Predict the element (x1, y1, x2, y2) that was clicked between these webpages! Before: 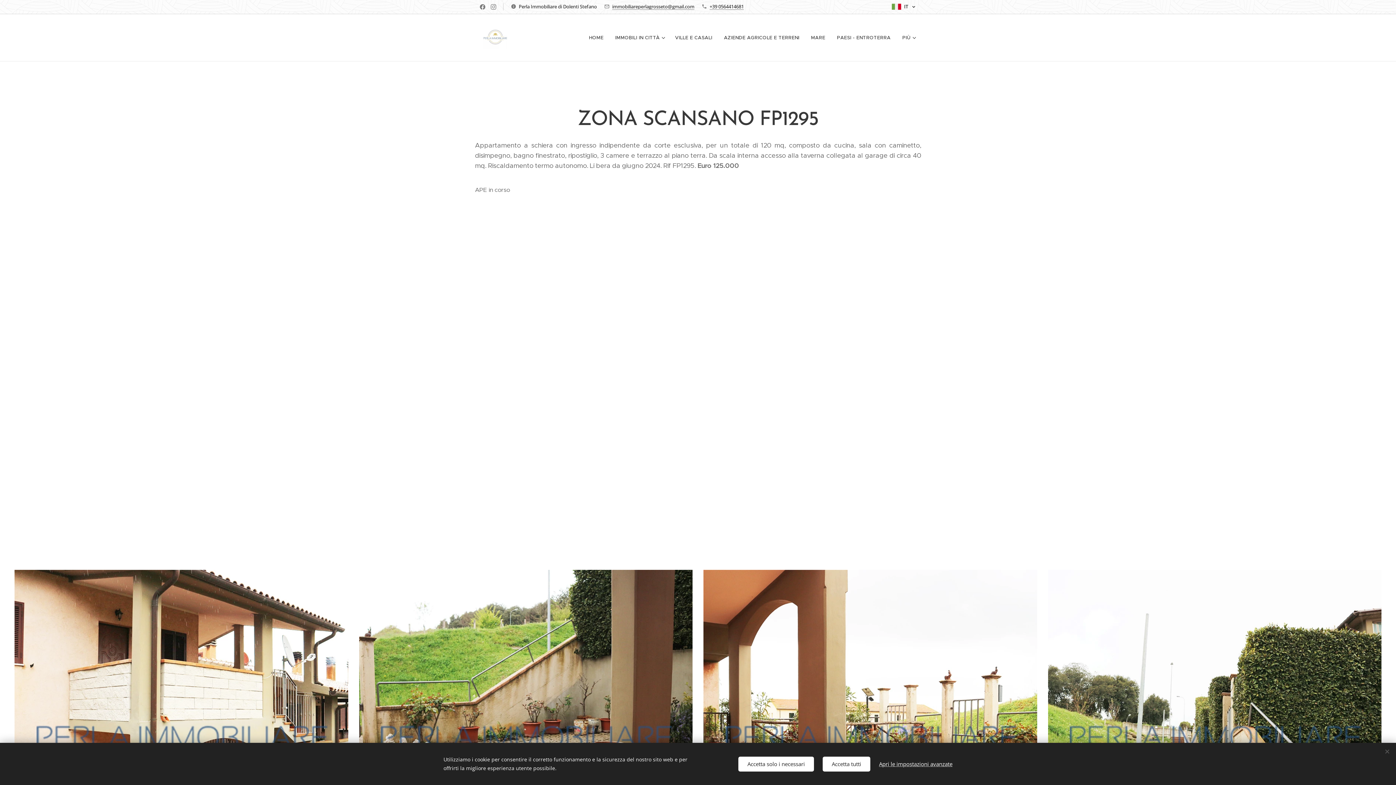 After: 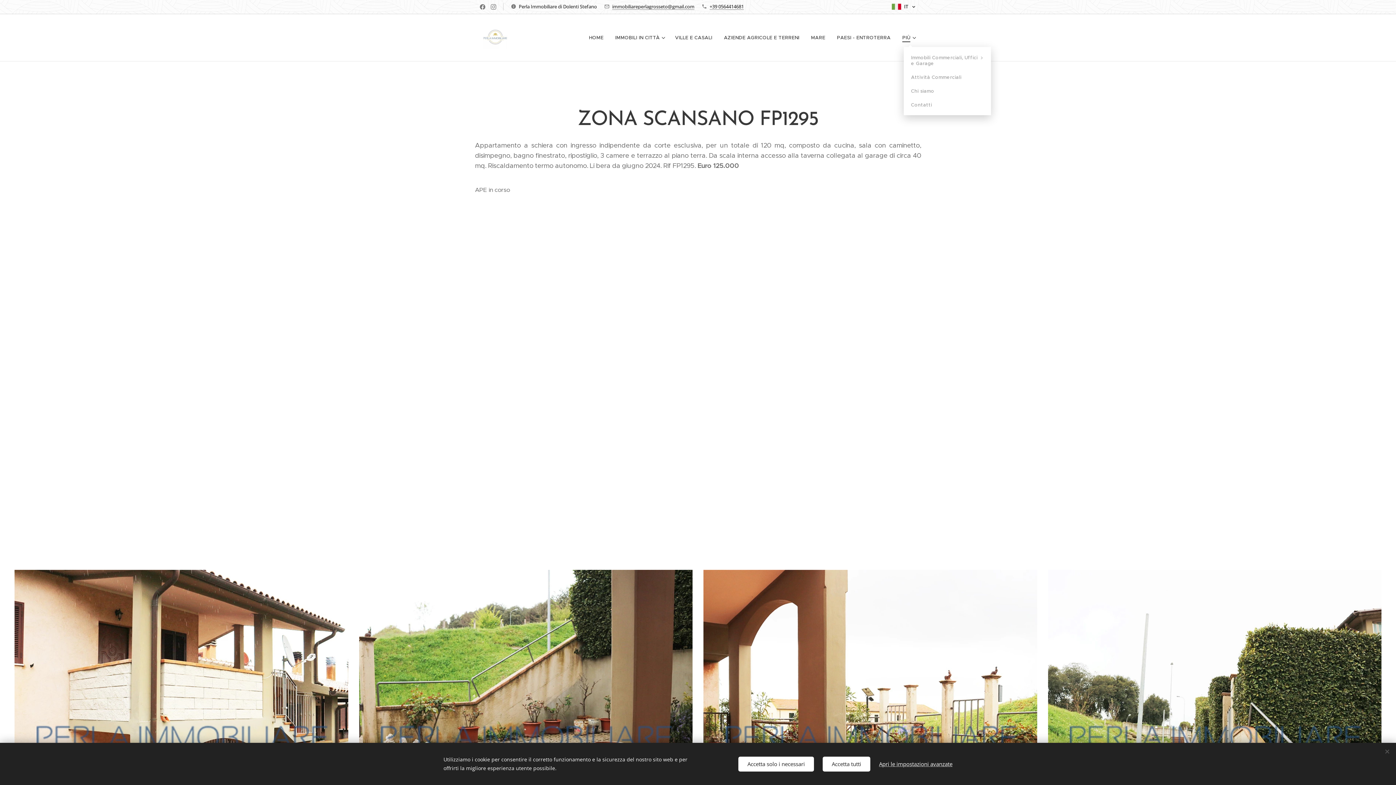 Action: bbox: (896, 28, 916, 46) label: PIÙ